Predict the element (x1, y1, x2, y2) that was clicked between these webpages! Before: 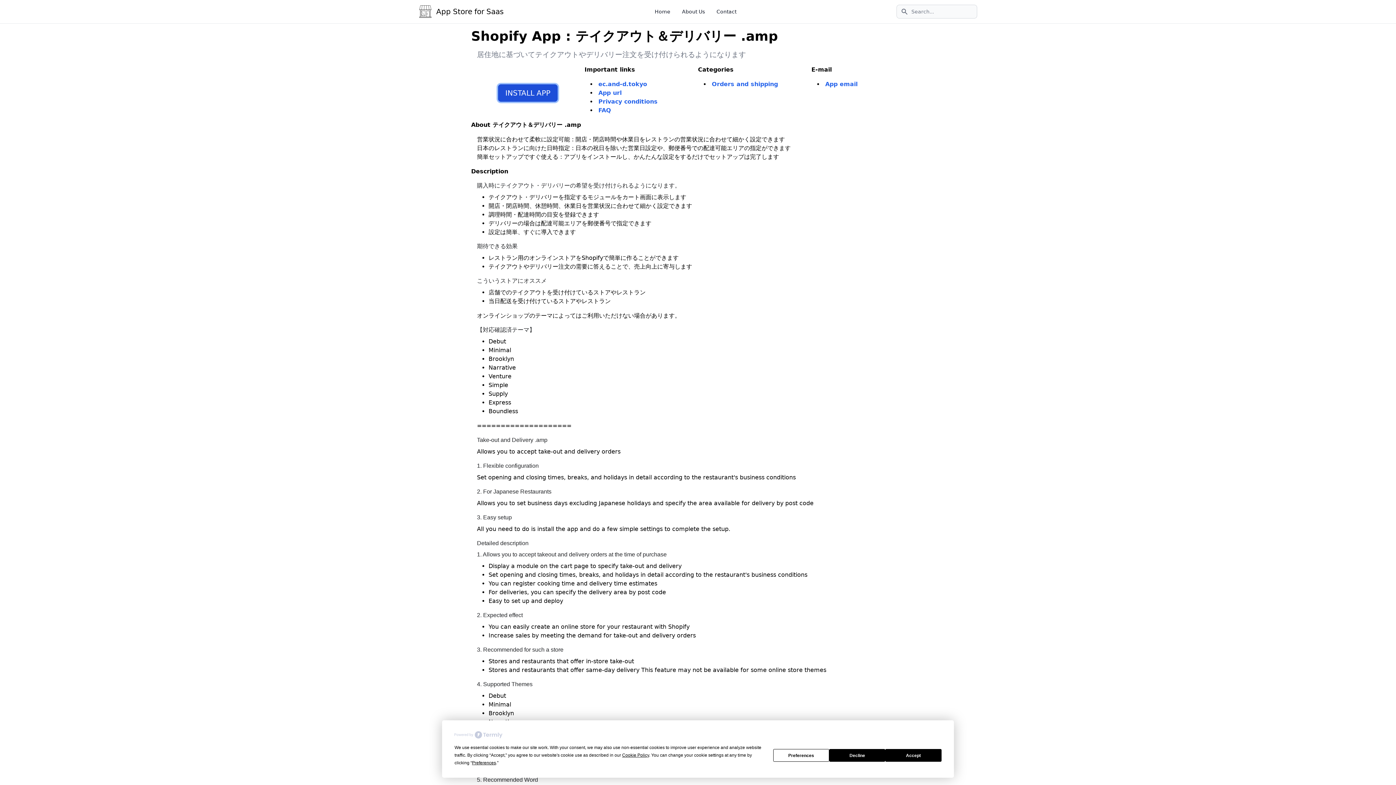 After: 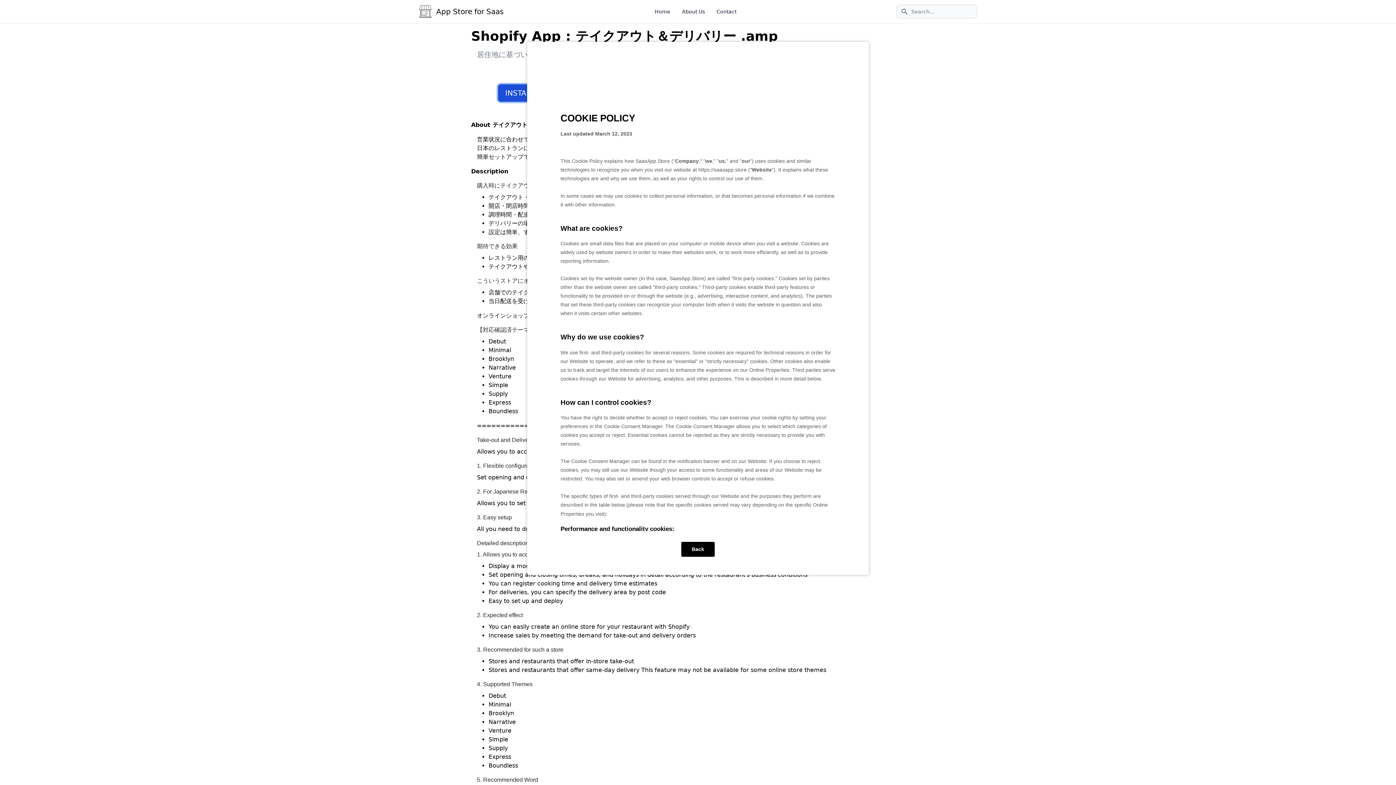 Action: bbox: (622, 753, 649, 758) label: Cookie Policy